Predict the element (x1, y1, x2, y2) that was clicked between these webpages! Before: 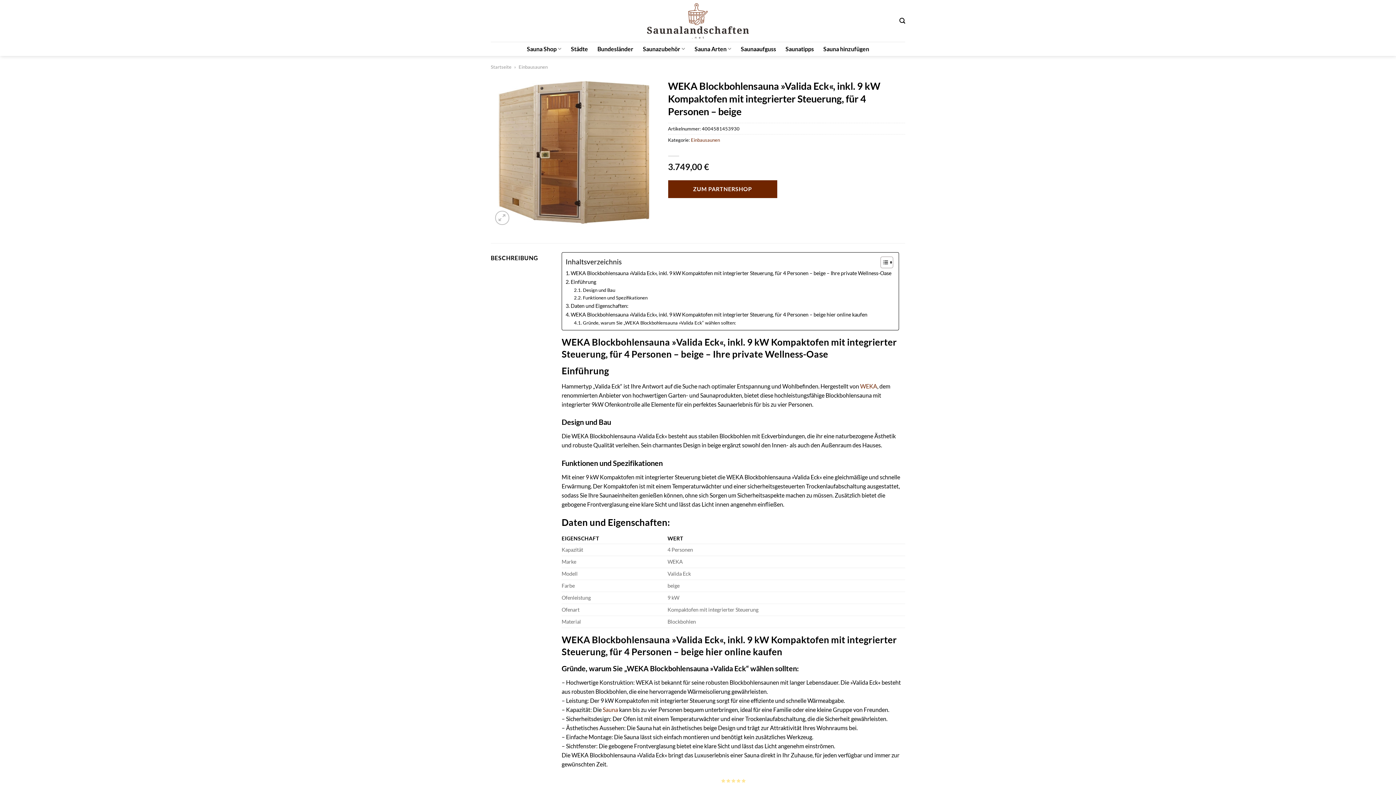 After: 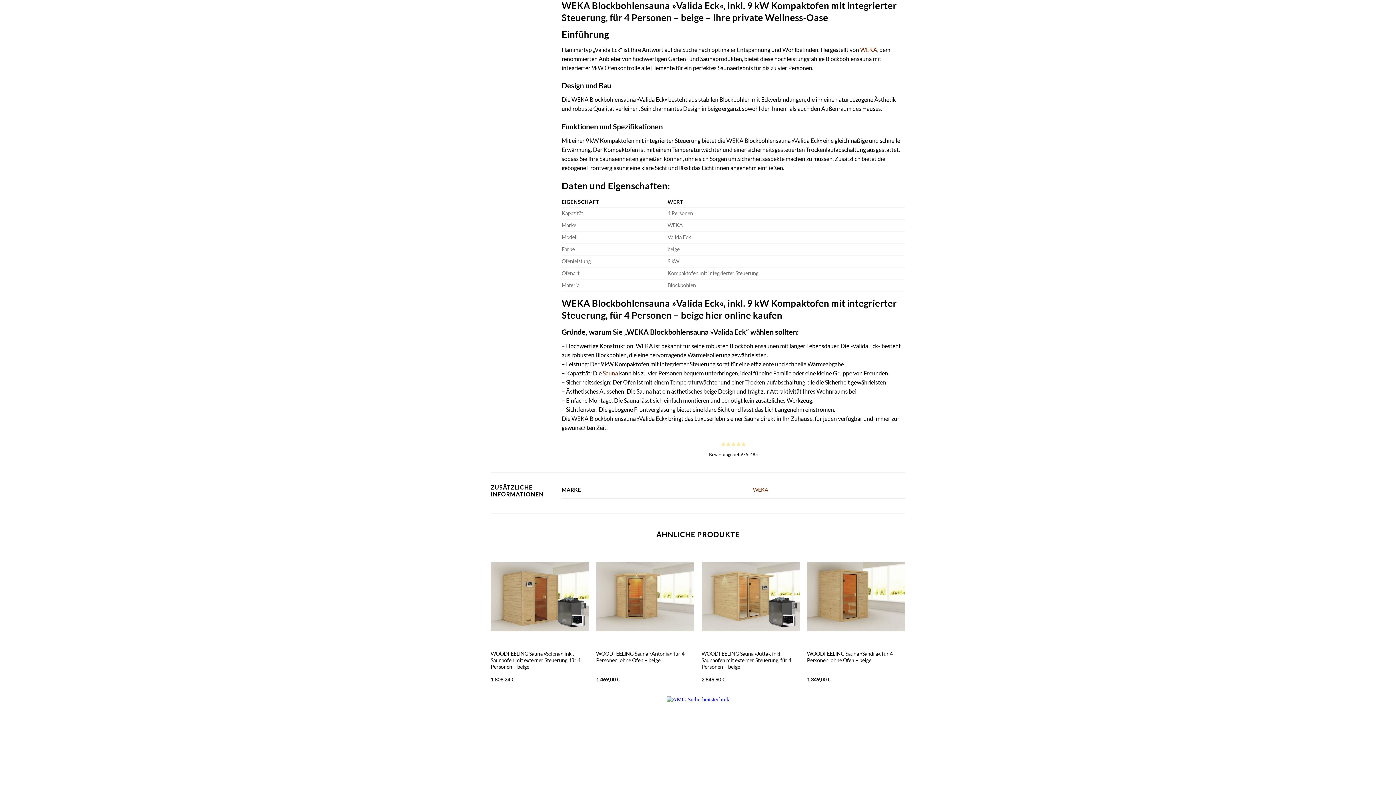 Action: bbox: (565, 269, 891, 277) label: WEKA Blockbohlensauna »Valida Eck«, inkl. 9 kW Kompaktofen mit integrierter Steuerung, für 4 Personen – beige – Ihre private Wellness-Oase